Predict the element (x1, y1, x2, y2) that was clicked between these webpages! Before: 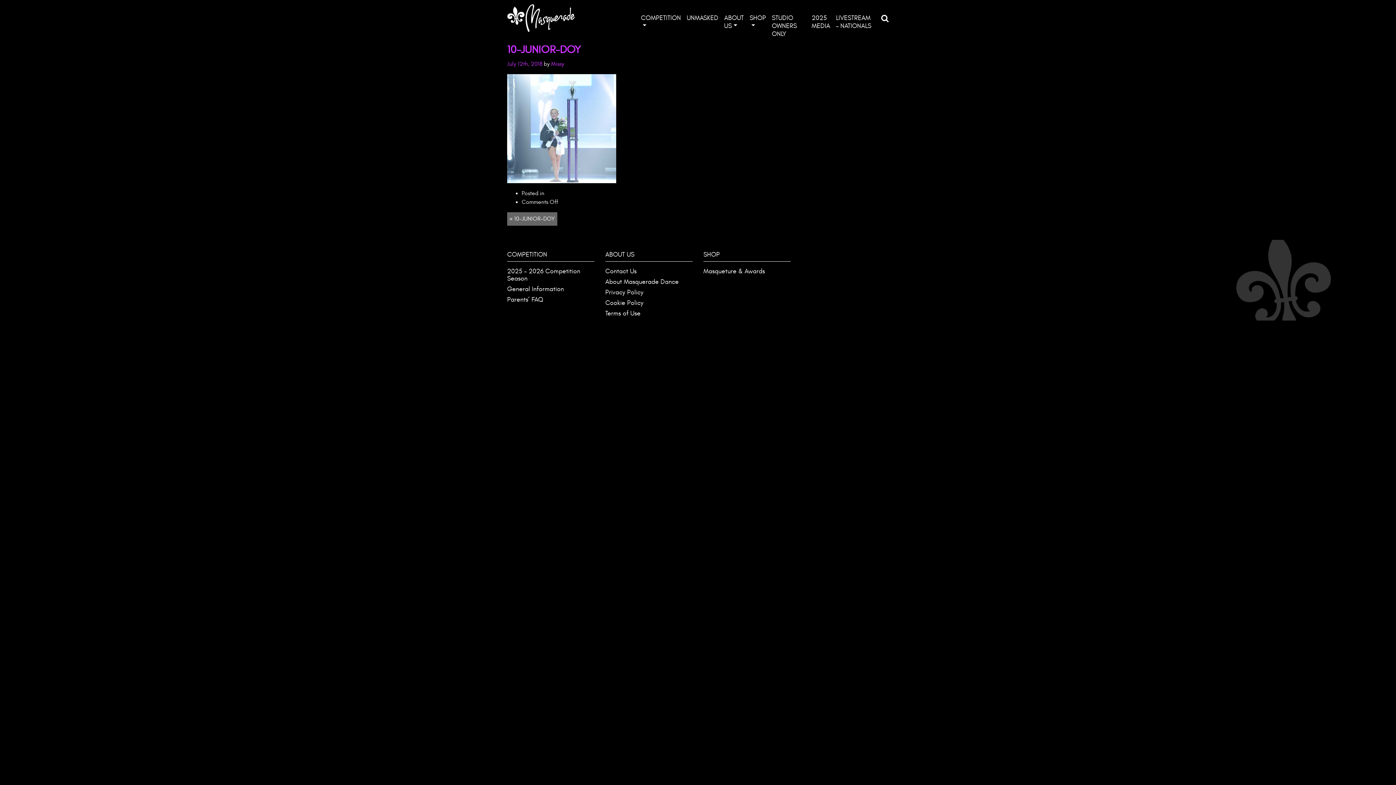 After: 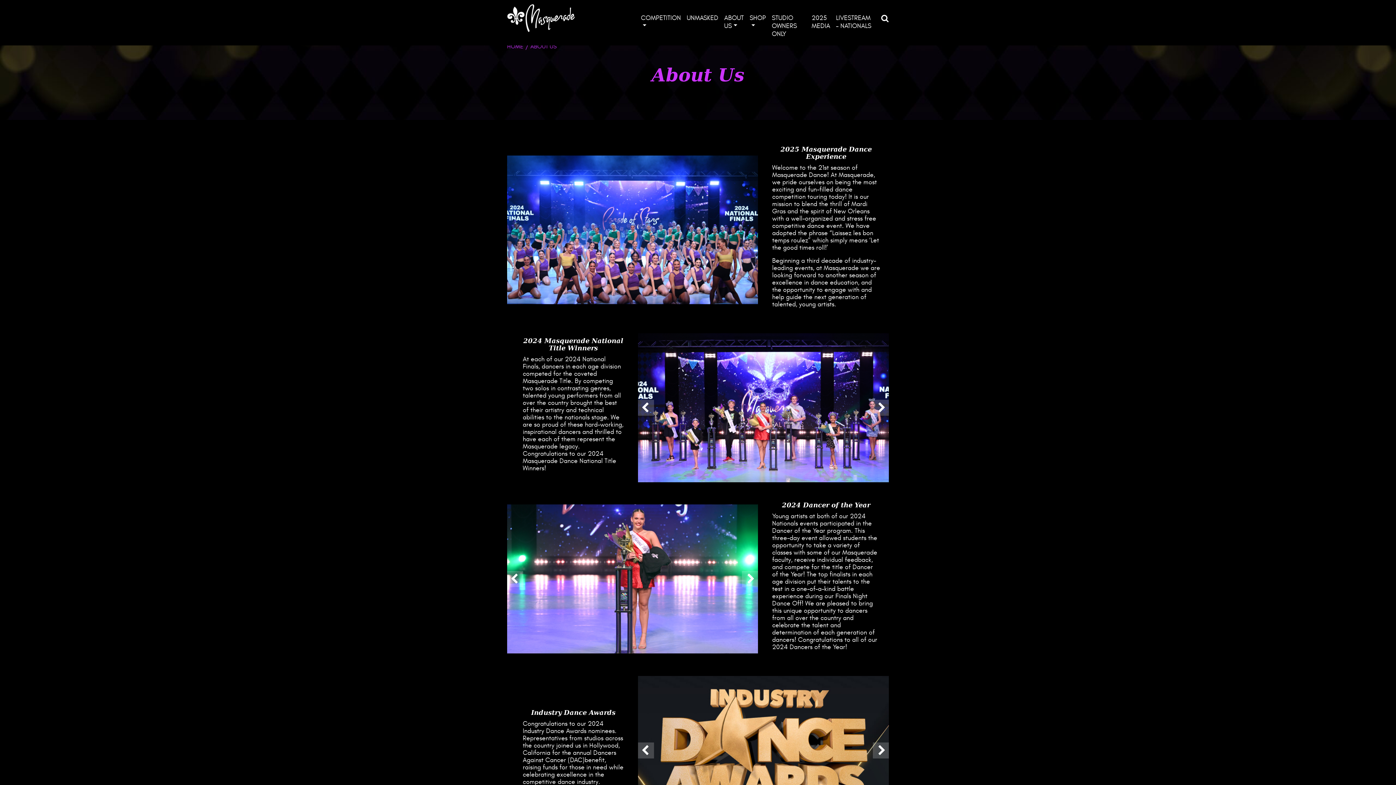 Action: label: About Masquerade Dance bbox: (605, 278, 678, 285)